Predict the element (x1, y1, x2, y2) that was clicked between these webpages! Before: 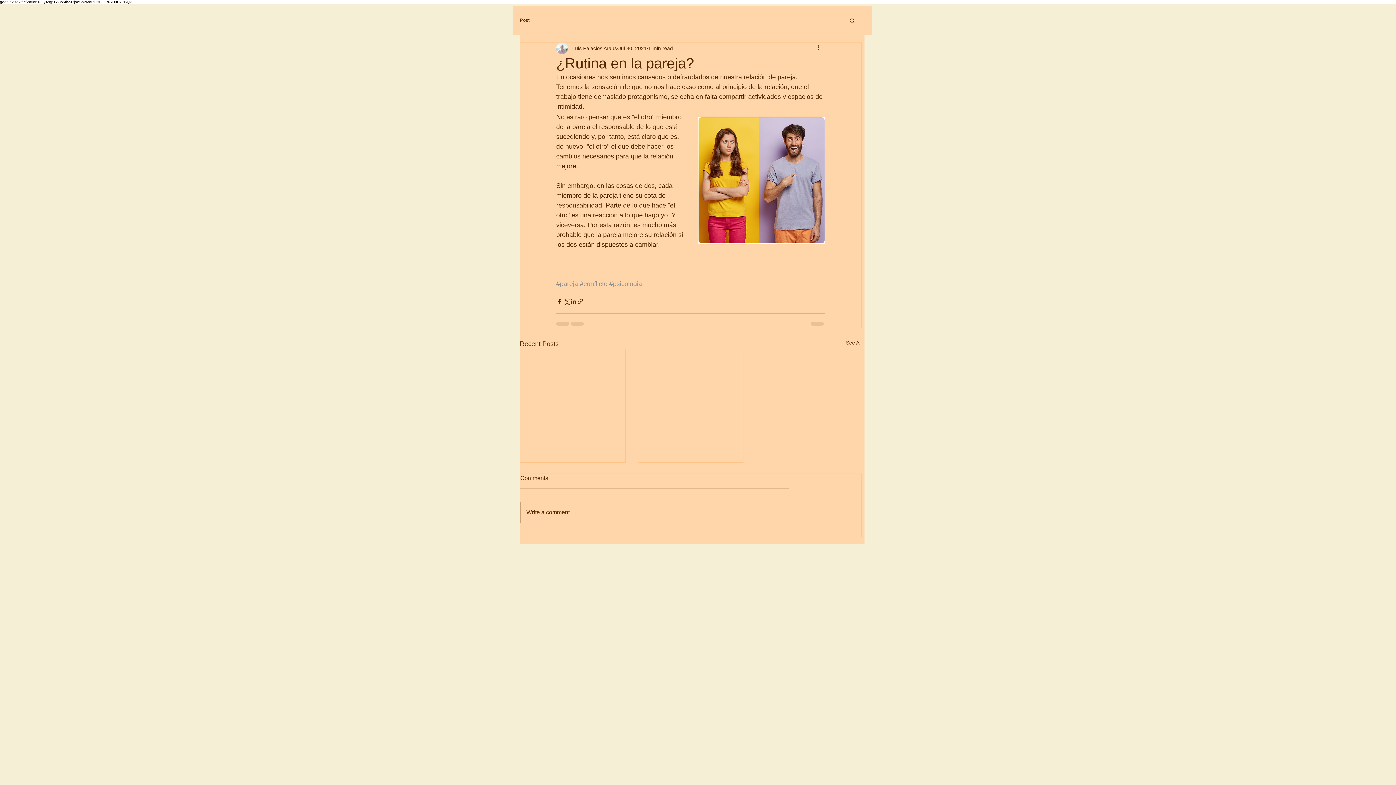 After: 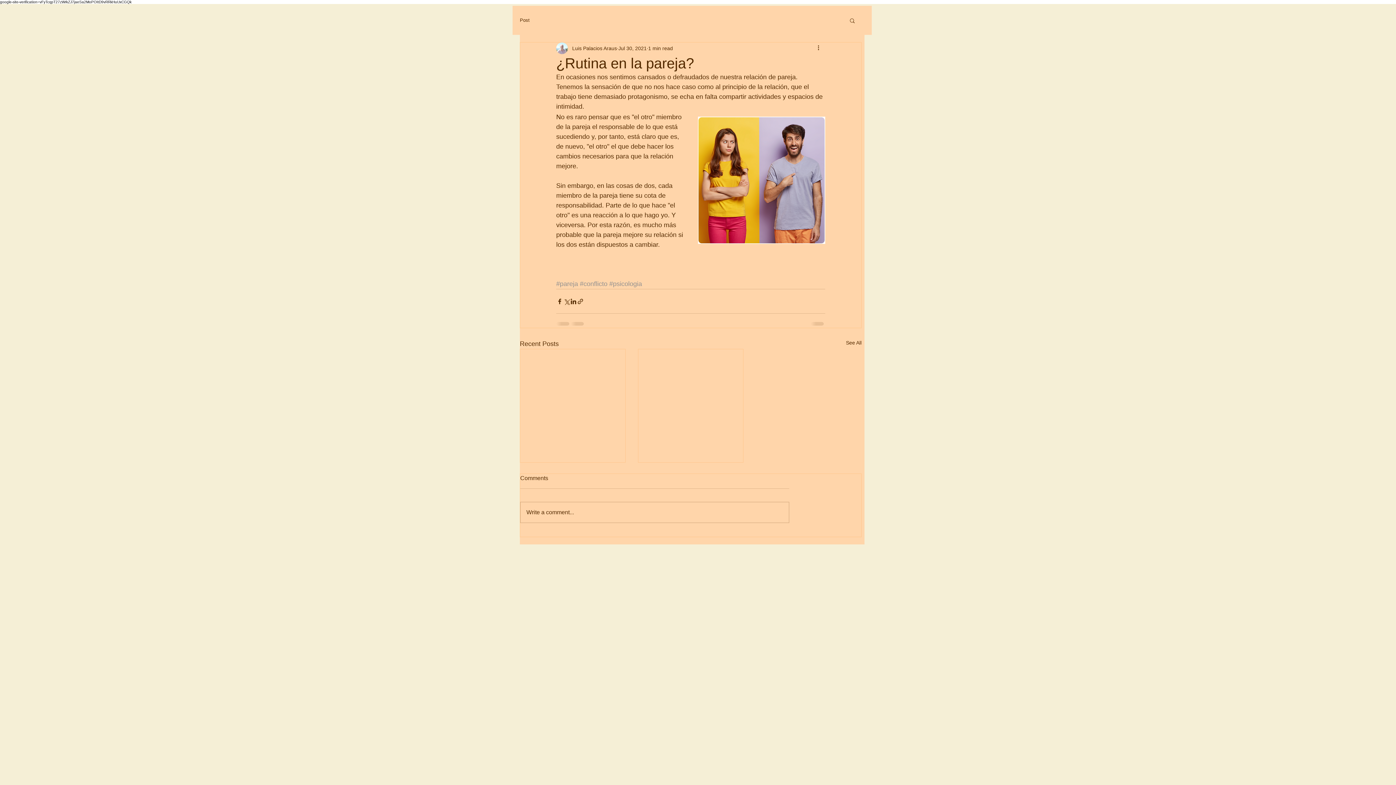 Action: bbox: (849, 17, 856, 23) label: Search